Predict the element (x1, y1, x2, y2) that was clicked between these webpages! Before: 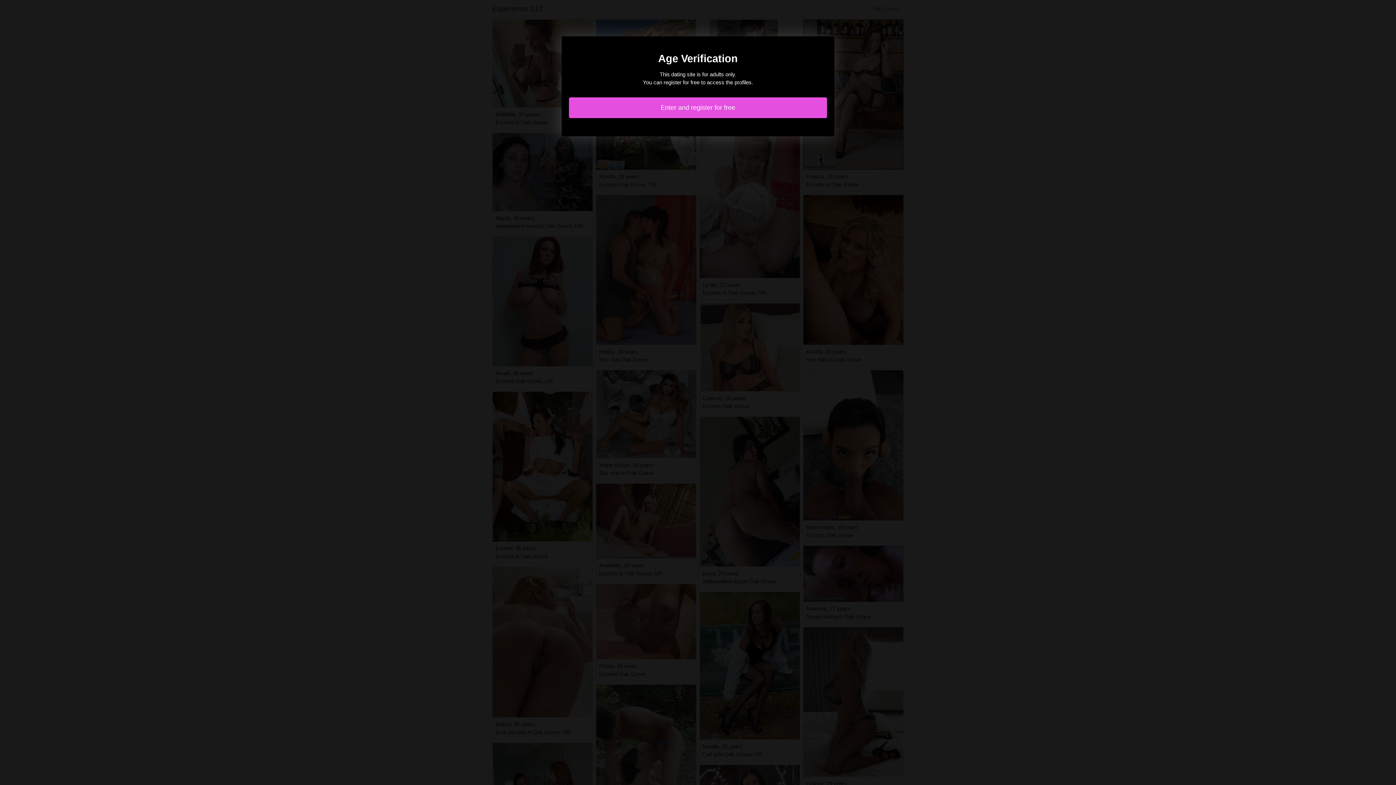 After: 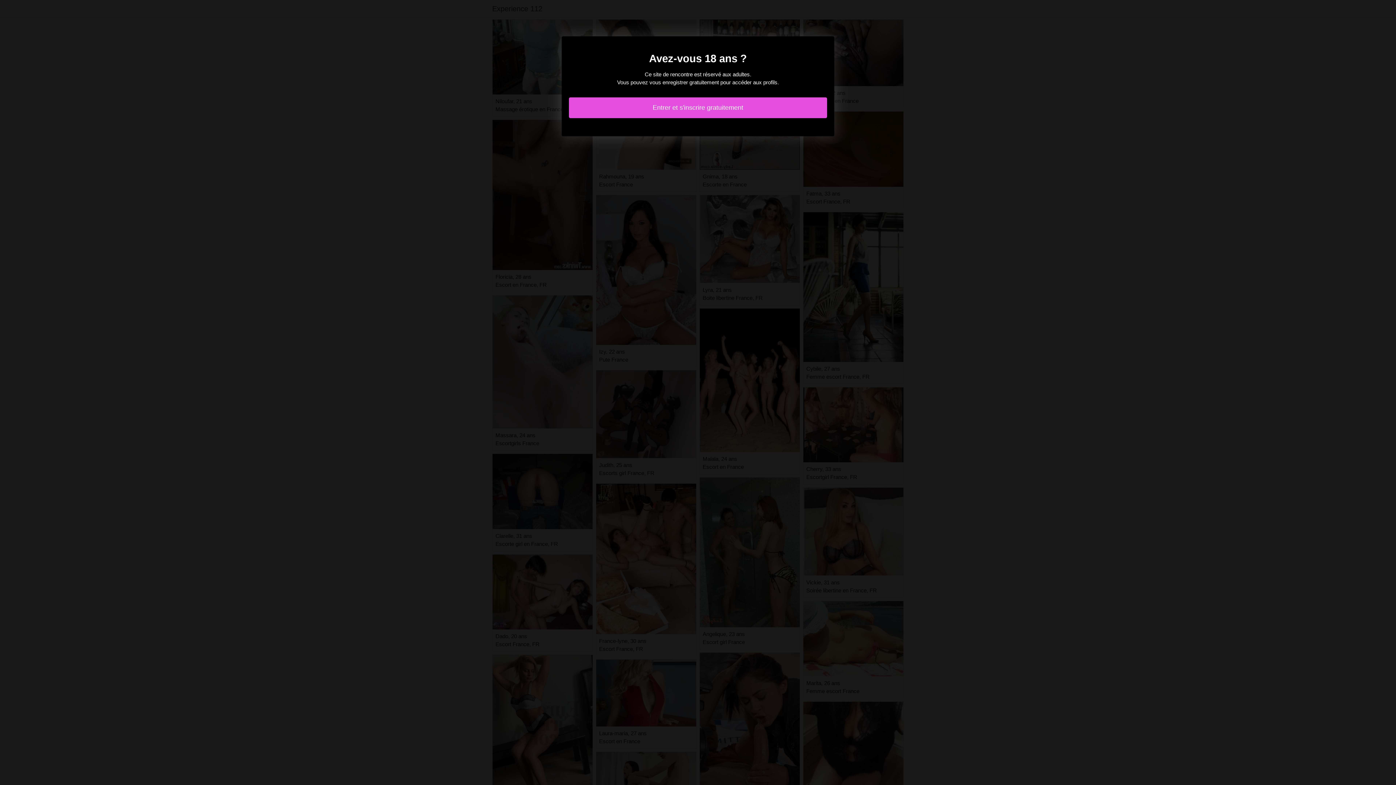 Action: label: Enter and register for free bbox: (569, 97, 827, 118)